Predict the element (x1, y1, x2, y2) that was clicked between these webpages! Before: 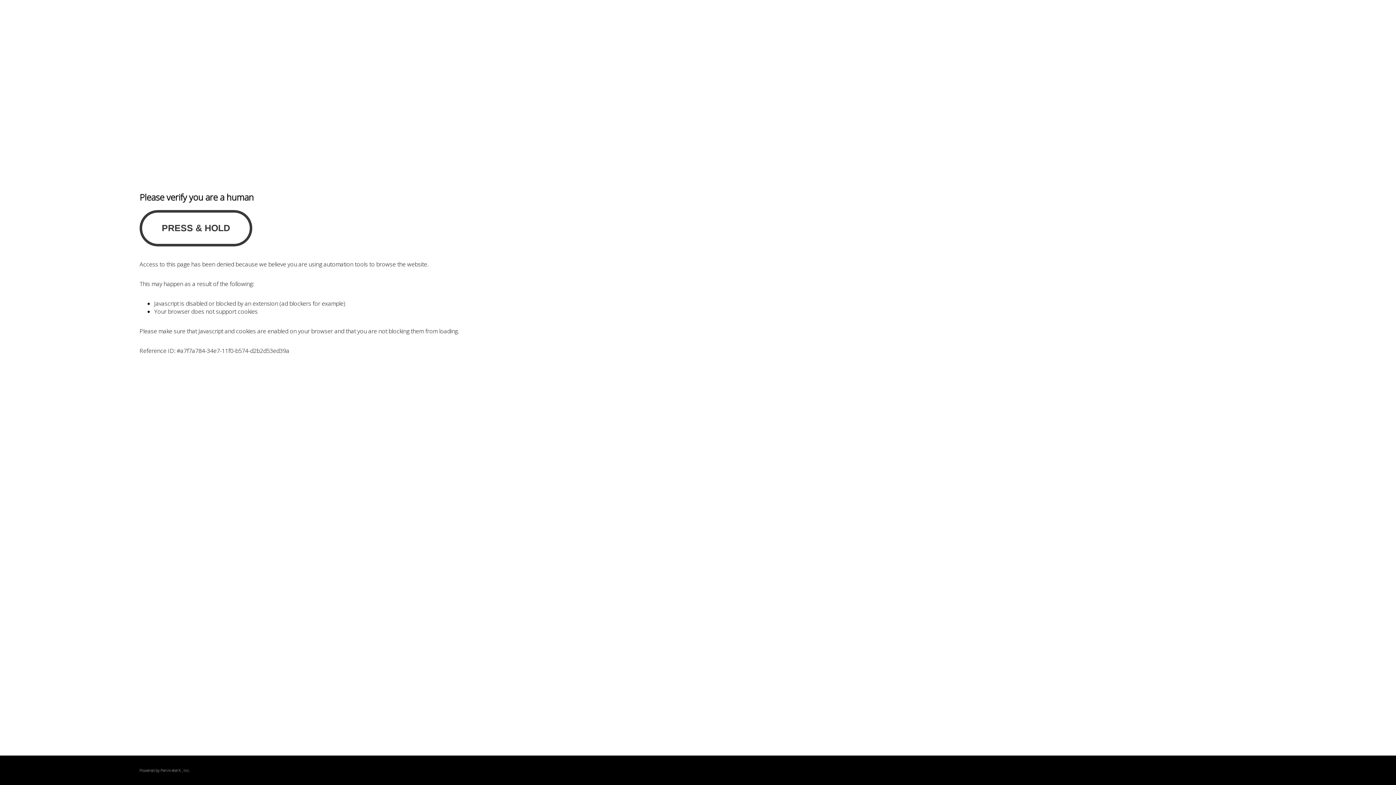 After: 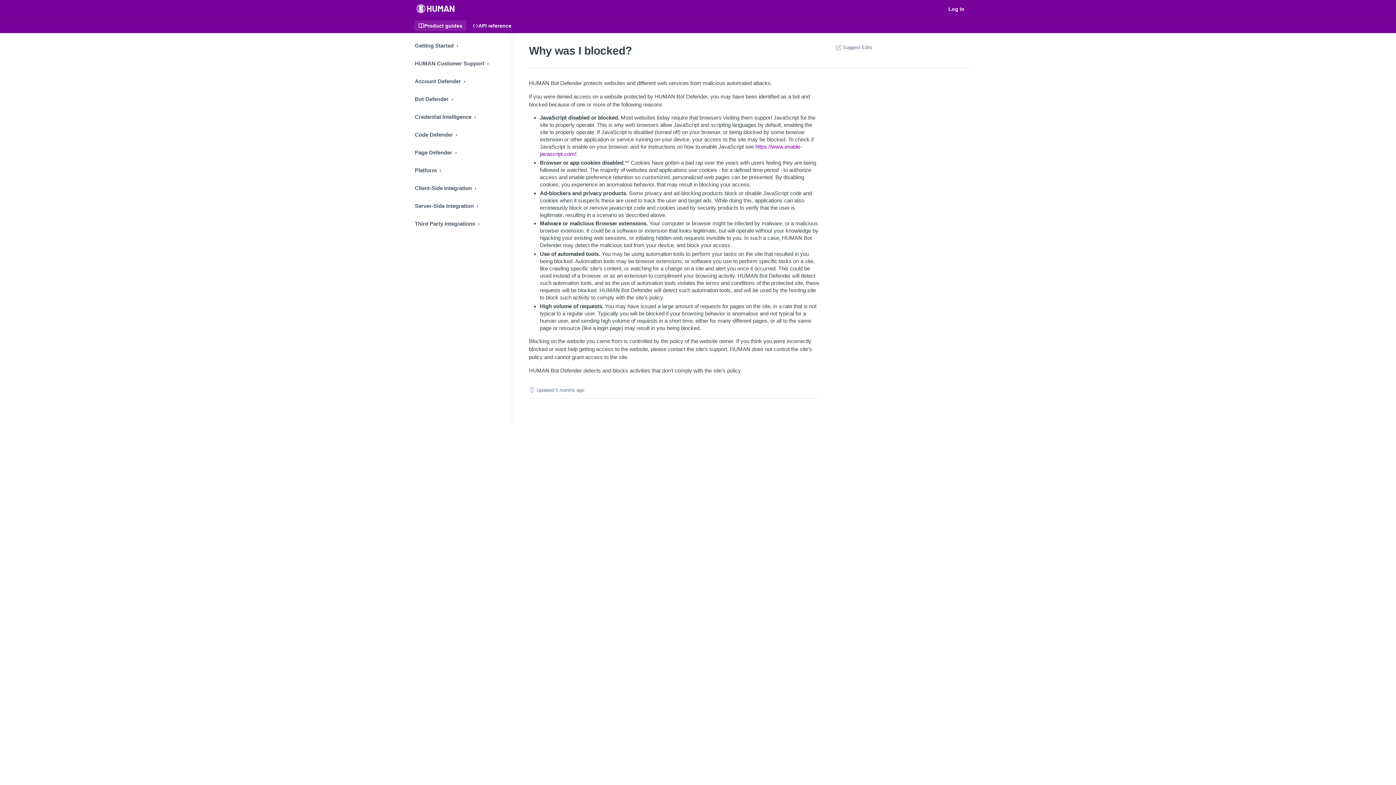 Action: bbox: (160, 768, 180, 773) label: PerimeterX